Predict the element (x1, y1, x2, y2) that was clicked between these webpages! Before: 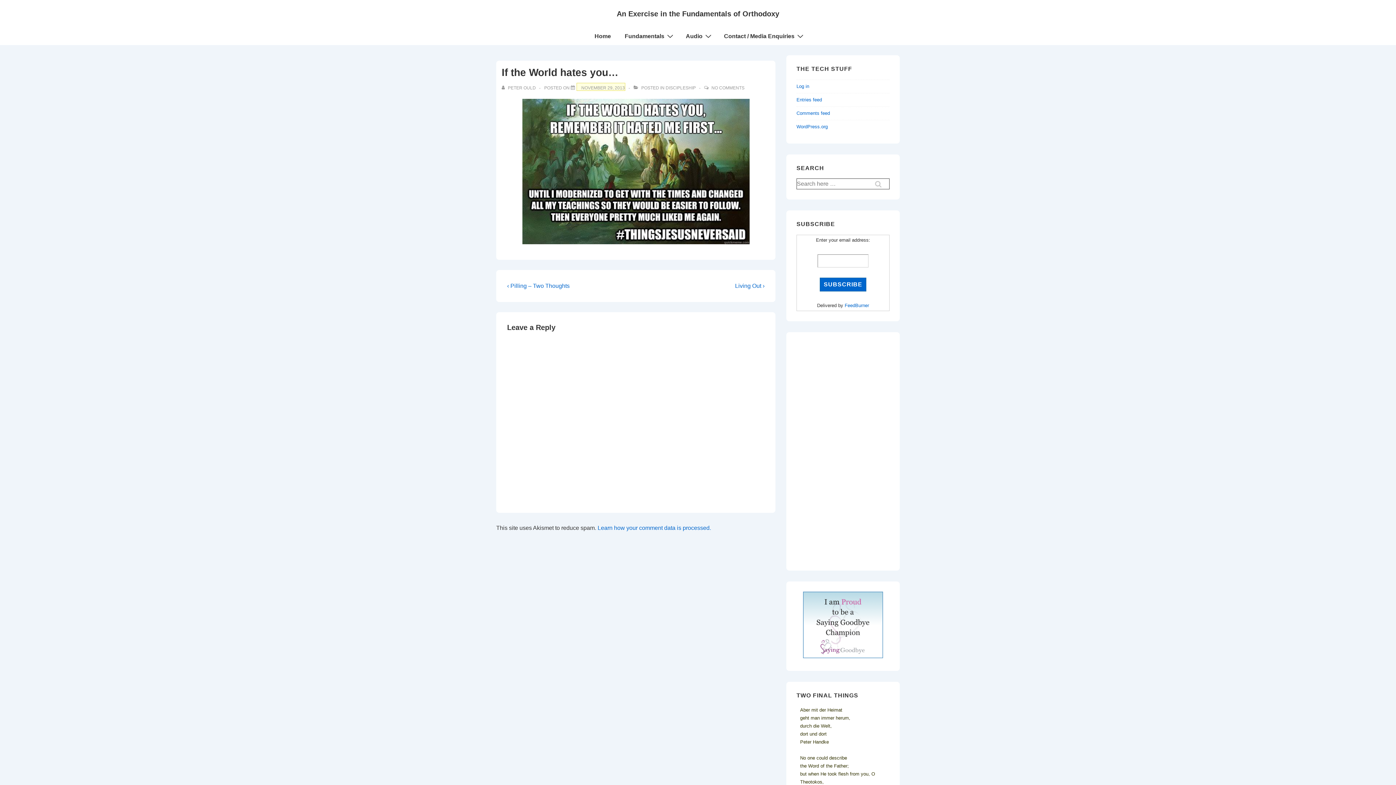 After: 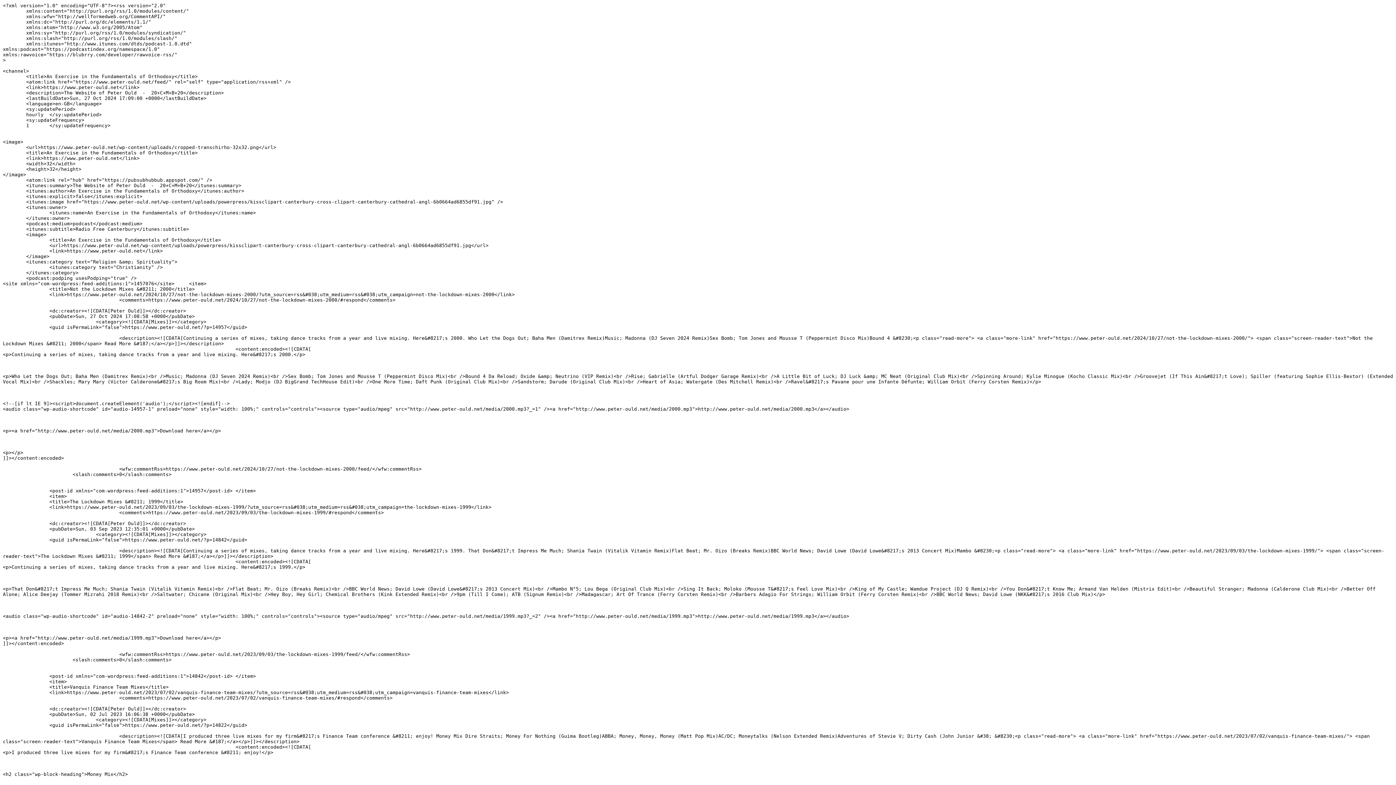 Action: bbox: (796, 96, 822, 102) label: Entries feed